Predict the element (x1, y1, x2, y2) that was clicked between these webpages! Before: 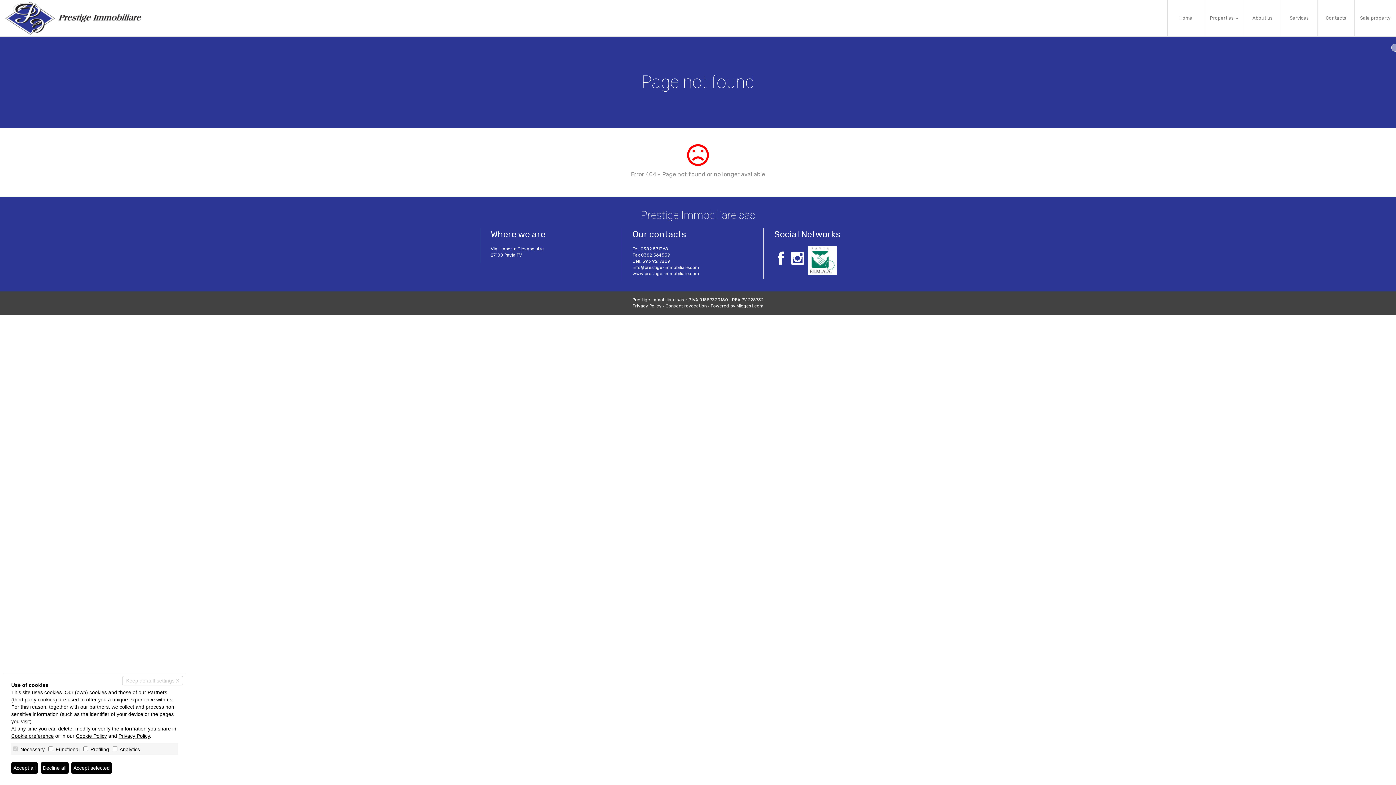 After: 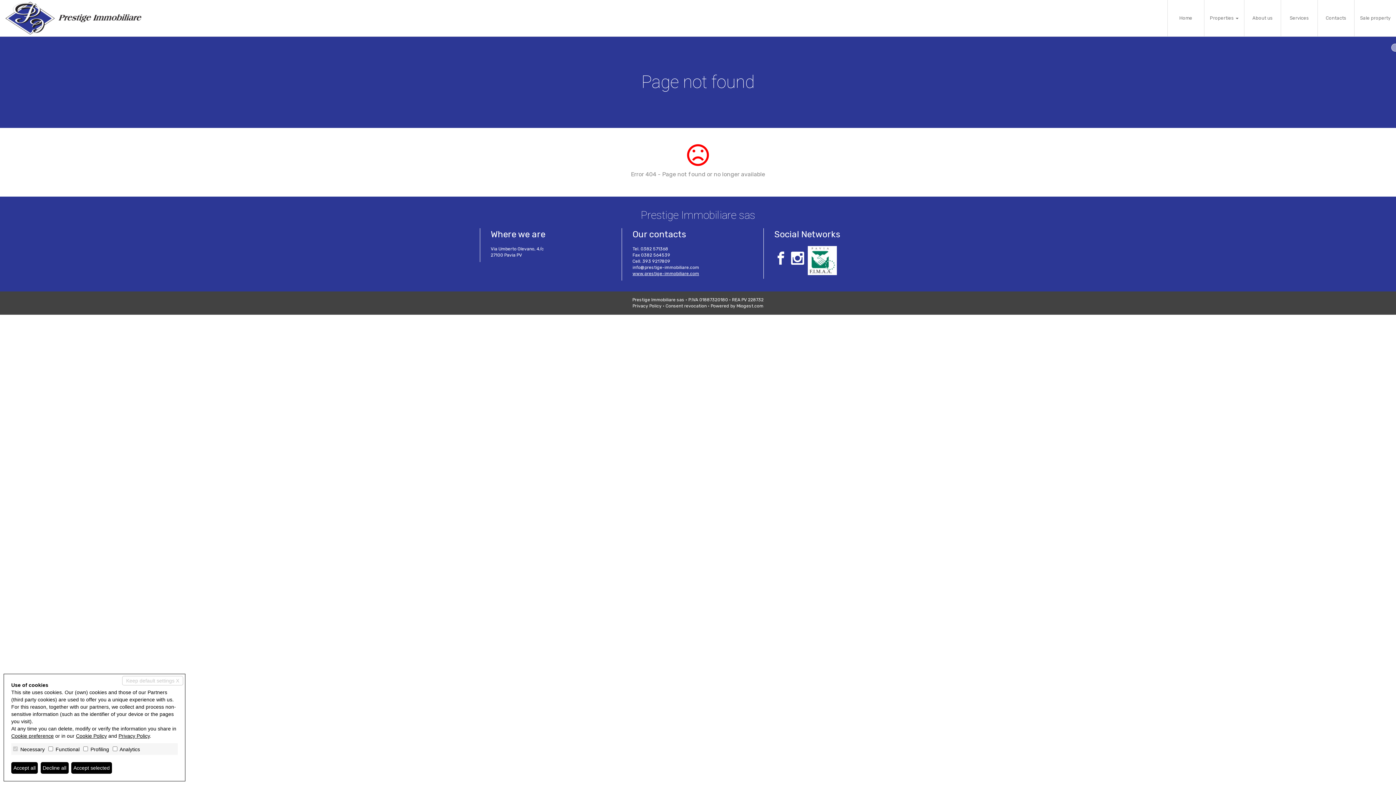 Action: bbox: (632, 271, 699, 276) label: www.prestige-immobiliare.com